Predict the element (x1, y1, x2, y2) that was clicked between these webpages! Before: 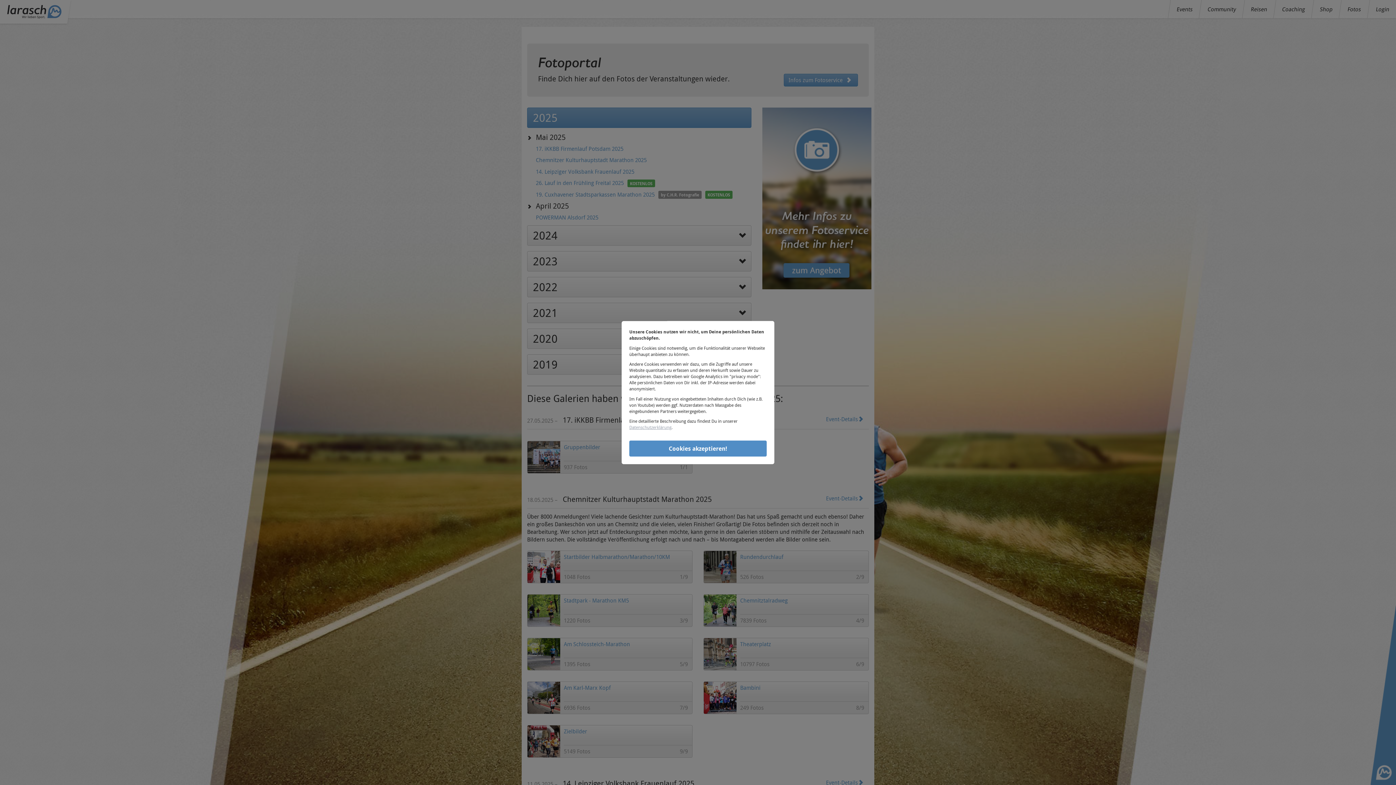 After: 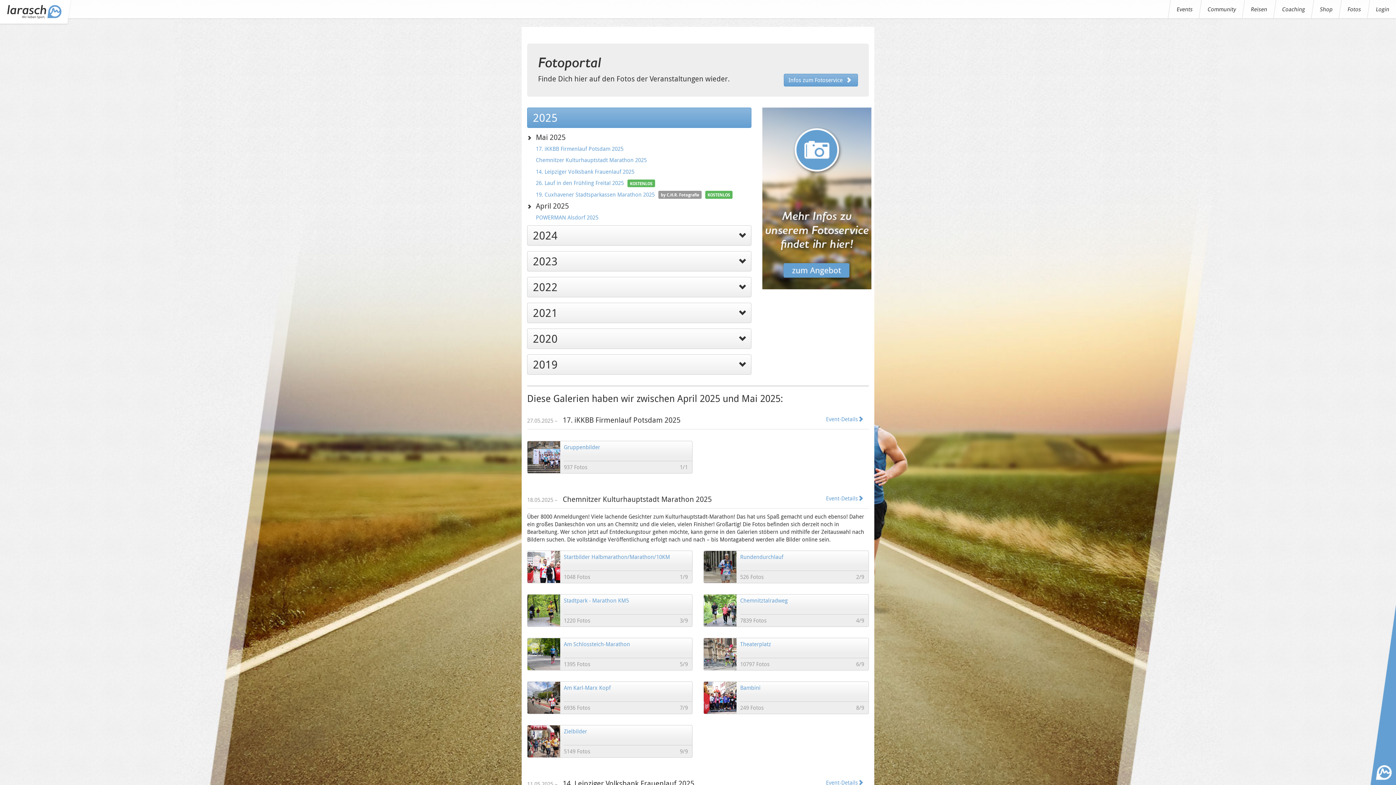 Action: label: Cookies akzeptieren! bbox: (629, 440, 766, 456)